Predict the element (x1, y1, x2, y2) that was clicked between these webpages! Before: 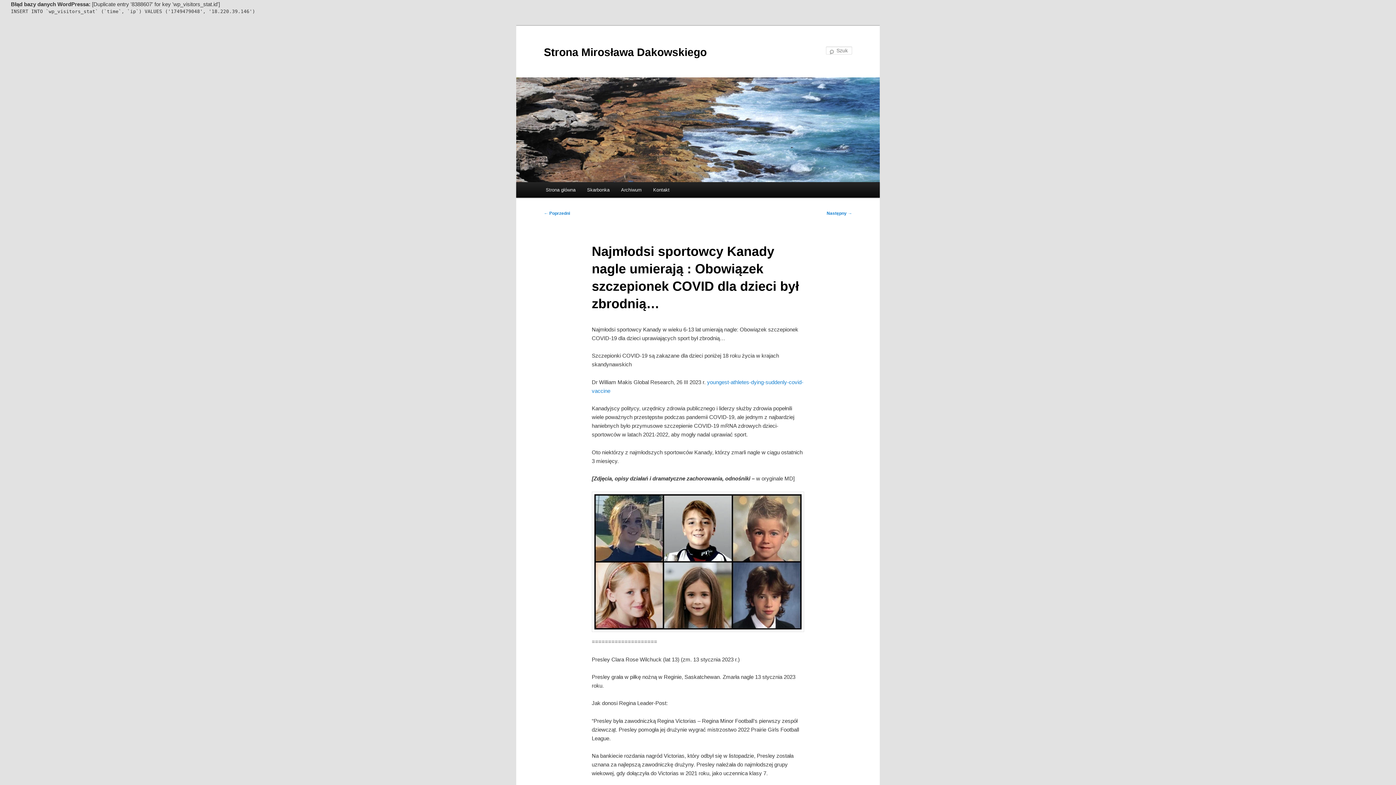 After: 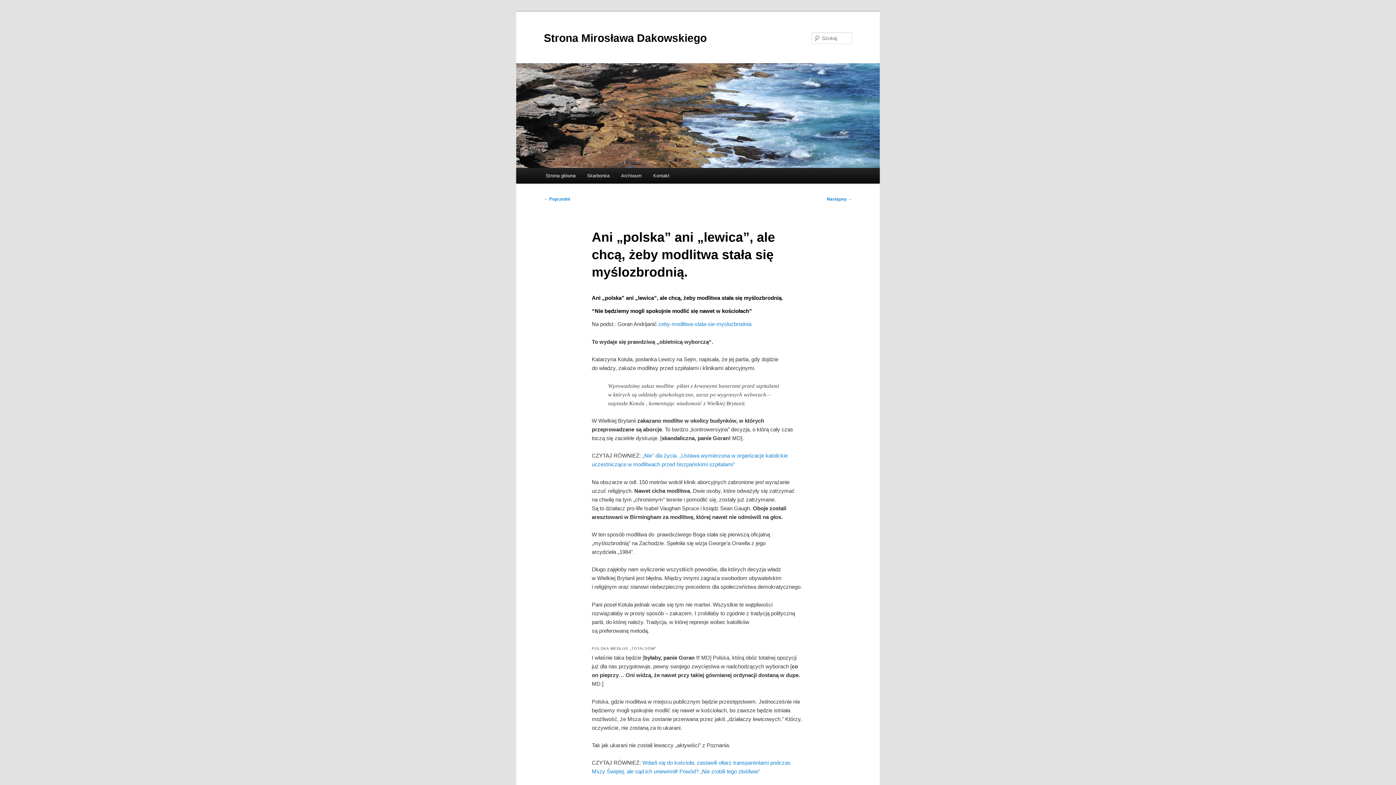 Action: bbox: (544, 211, 570, 216) label: ← Poprzedni